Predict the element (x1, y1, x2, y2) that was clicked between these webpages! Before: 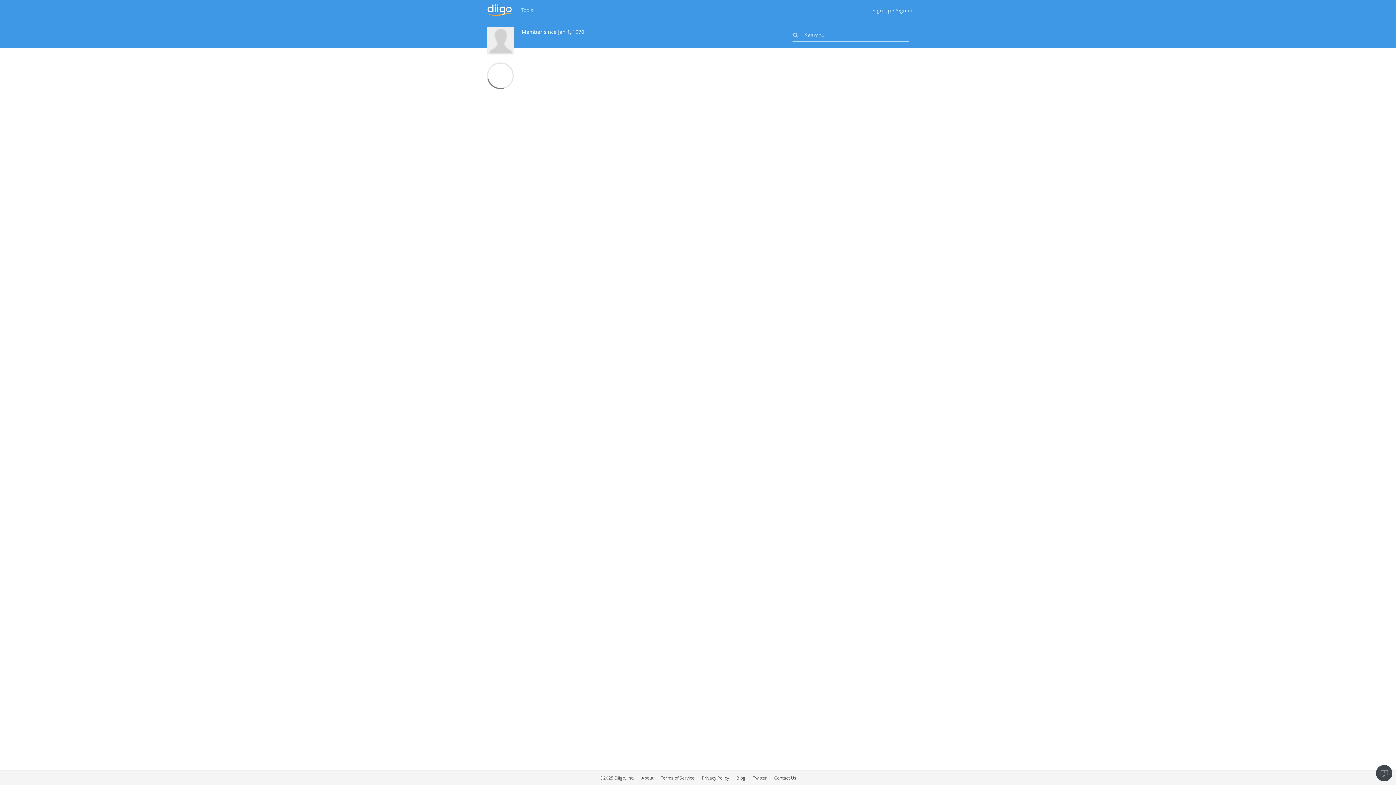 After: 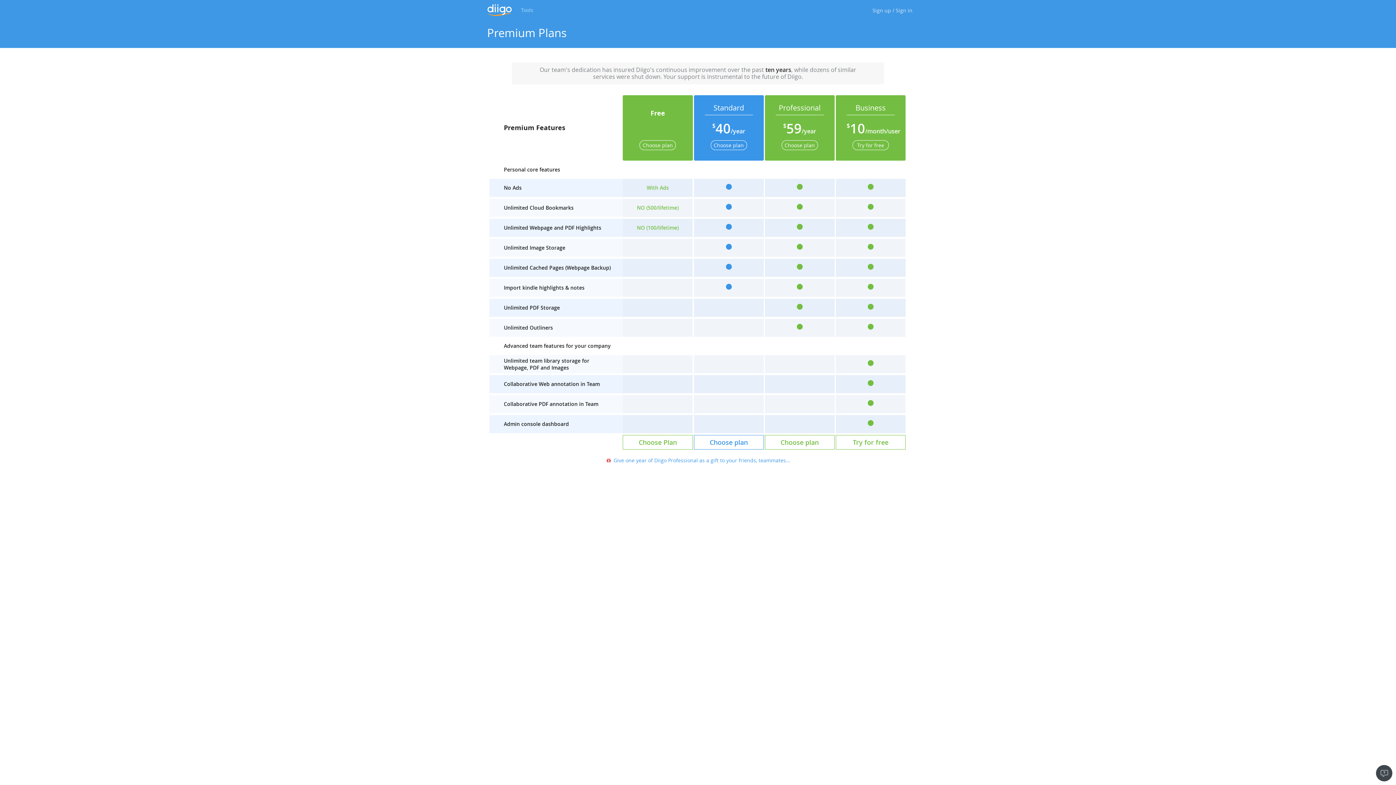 Action: label: Sign up bbox: (872, 6, 891, 13)